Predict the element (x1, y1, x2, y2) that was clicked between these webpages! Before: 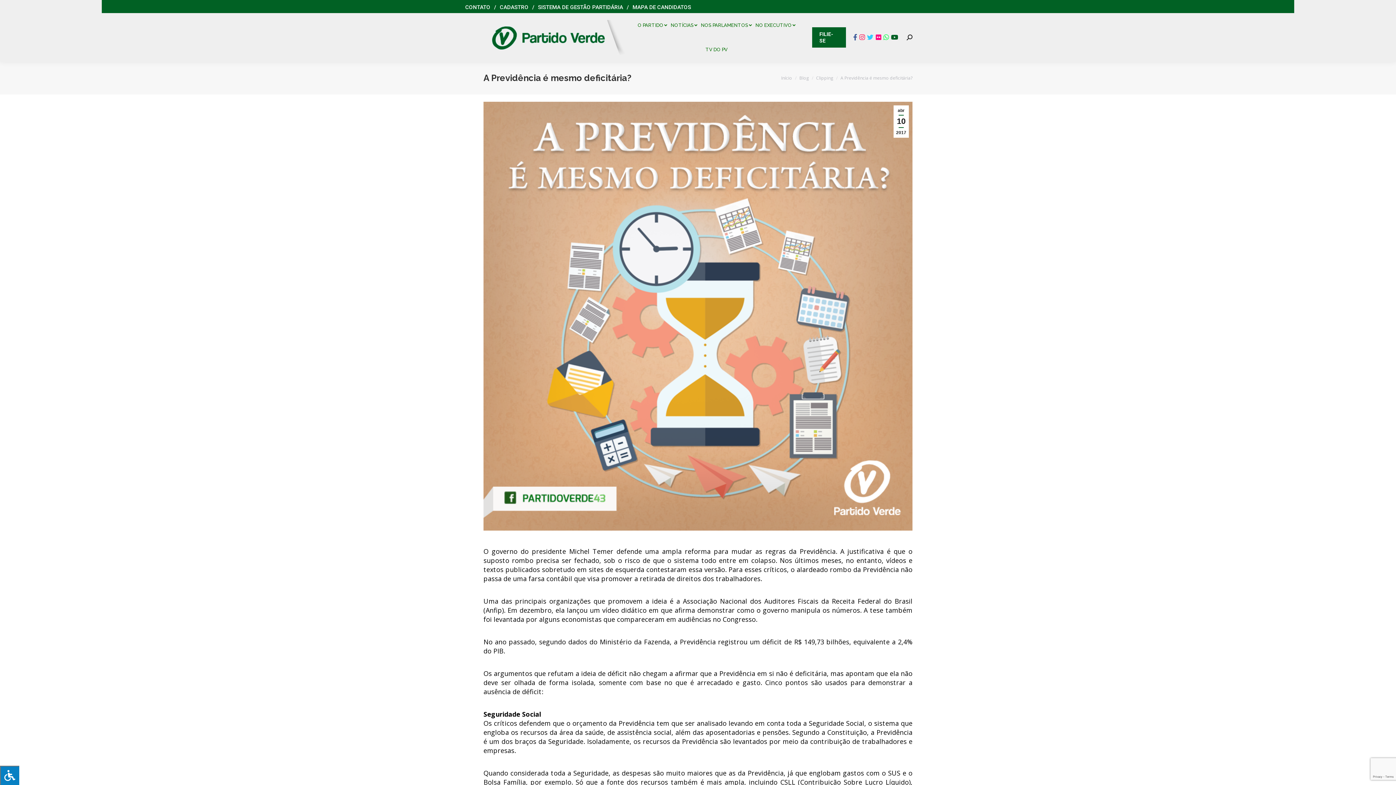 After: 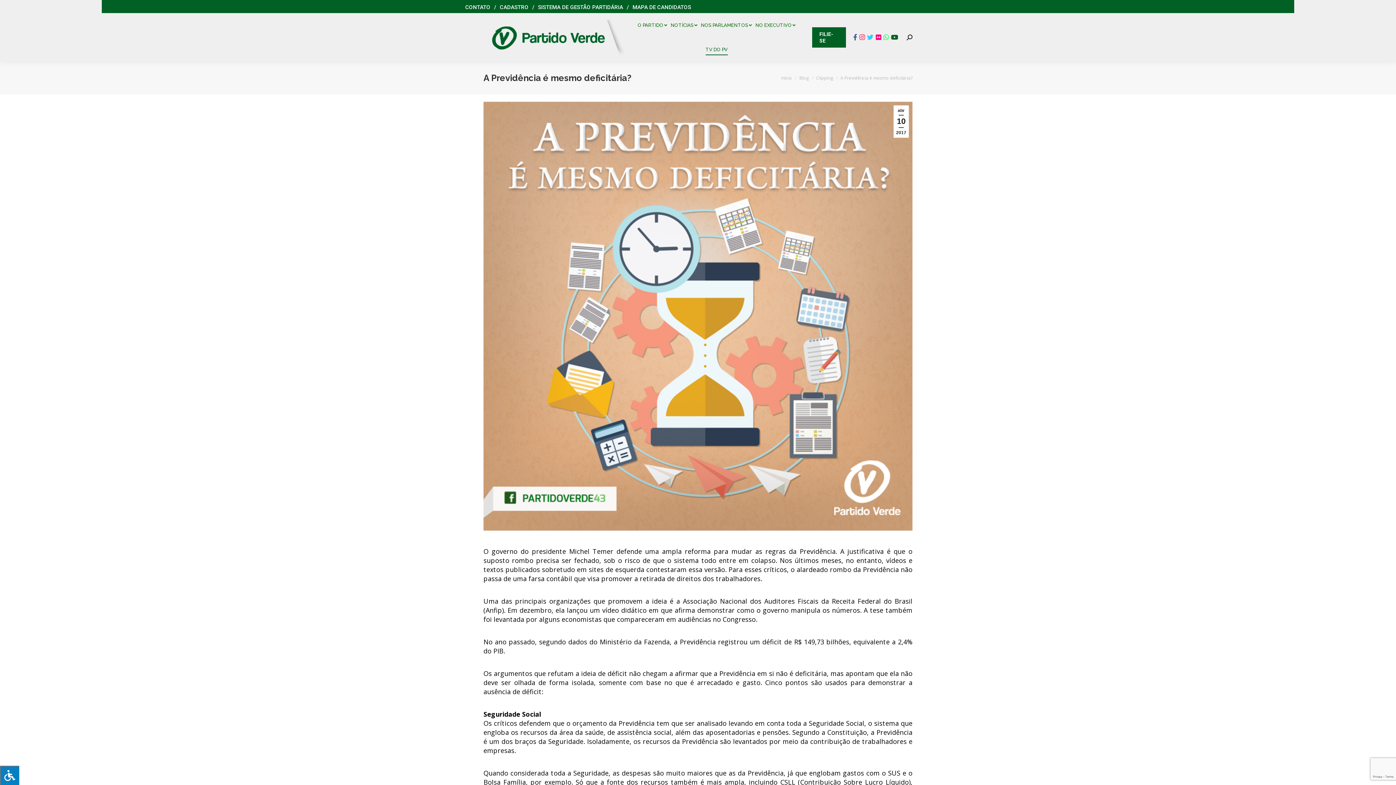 Action: bbox: (705, 44, 731, 54) label: TV DO PV